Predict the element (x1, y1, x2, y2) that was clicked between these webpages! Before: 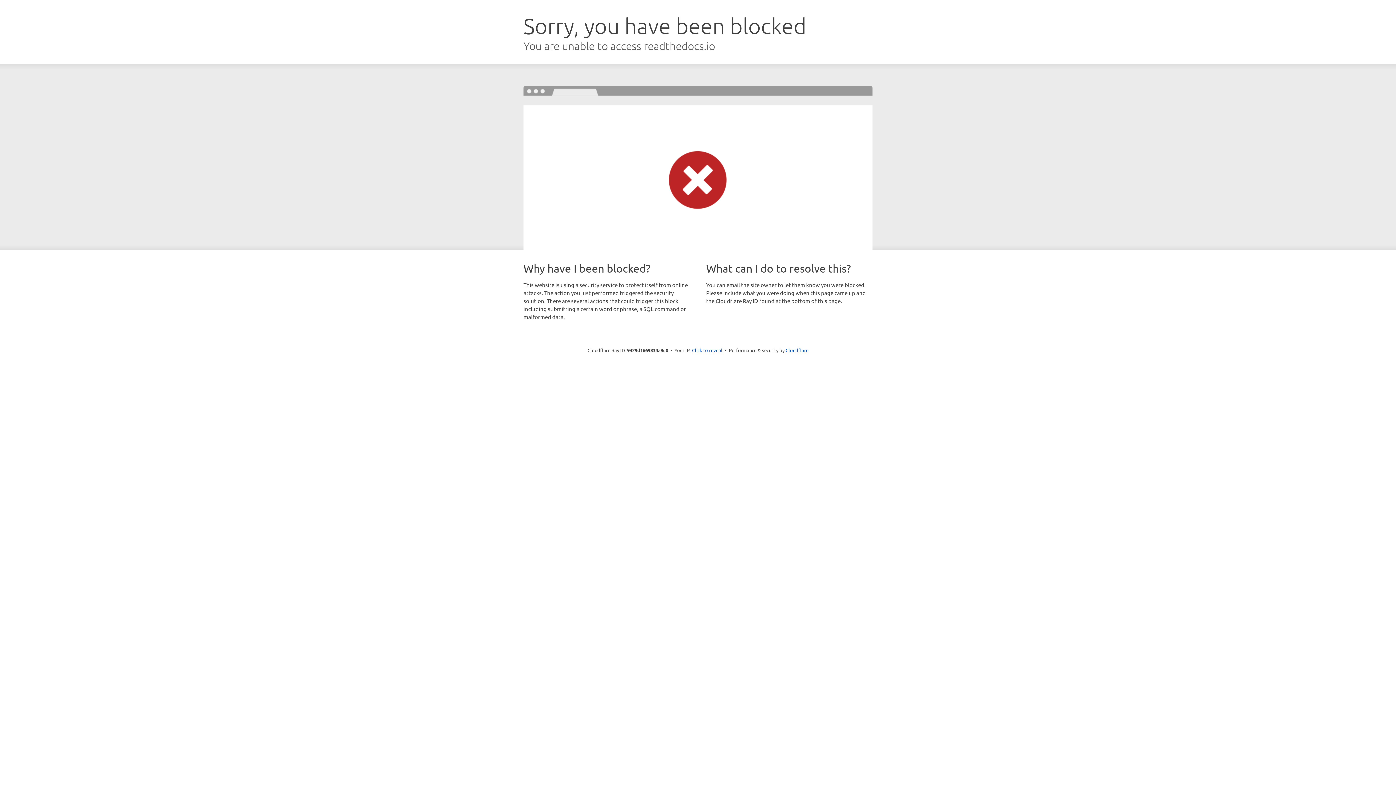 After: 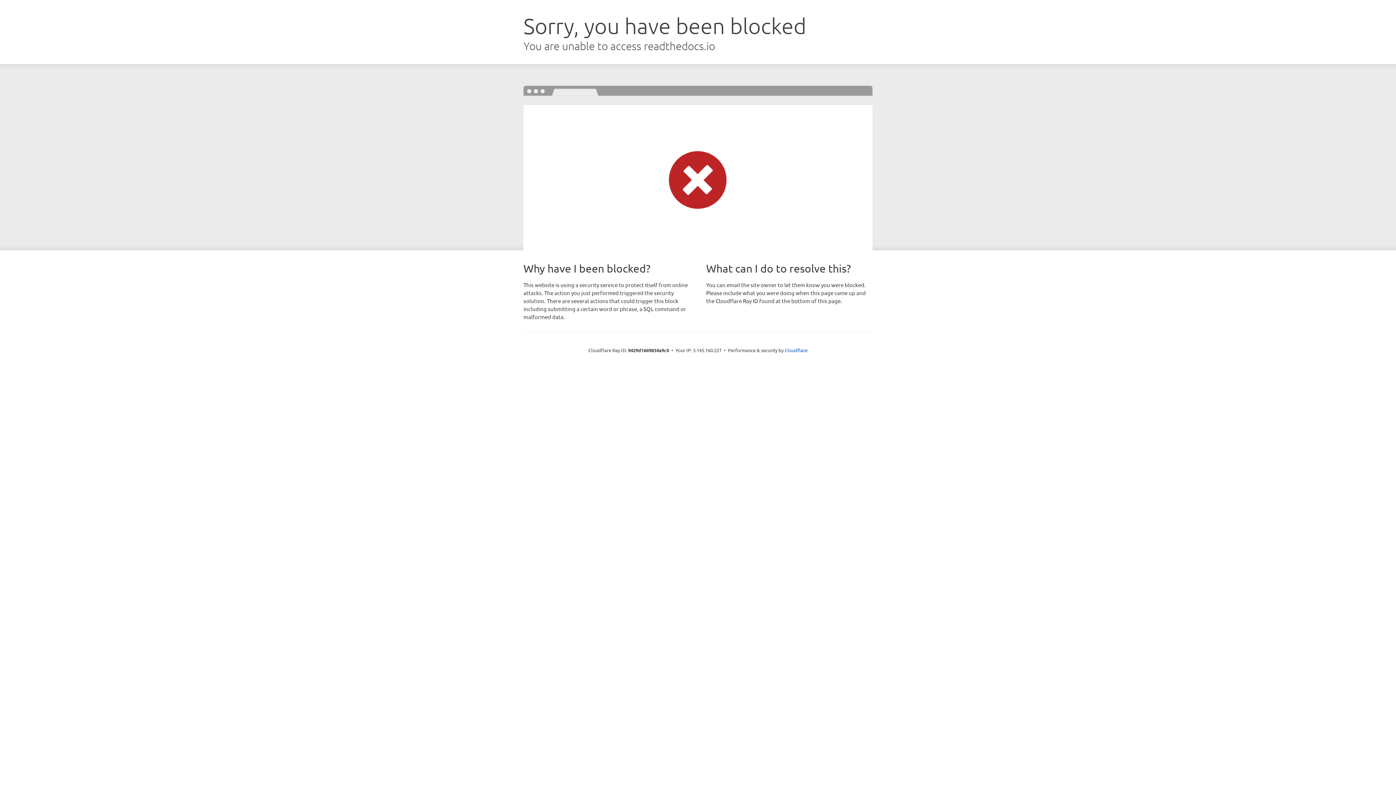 Action: bbox: (692, 346, 722, 353) label: Click to reveal